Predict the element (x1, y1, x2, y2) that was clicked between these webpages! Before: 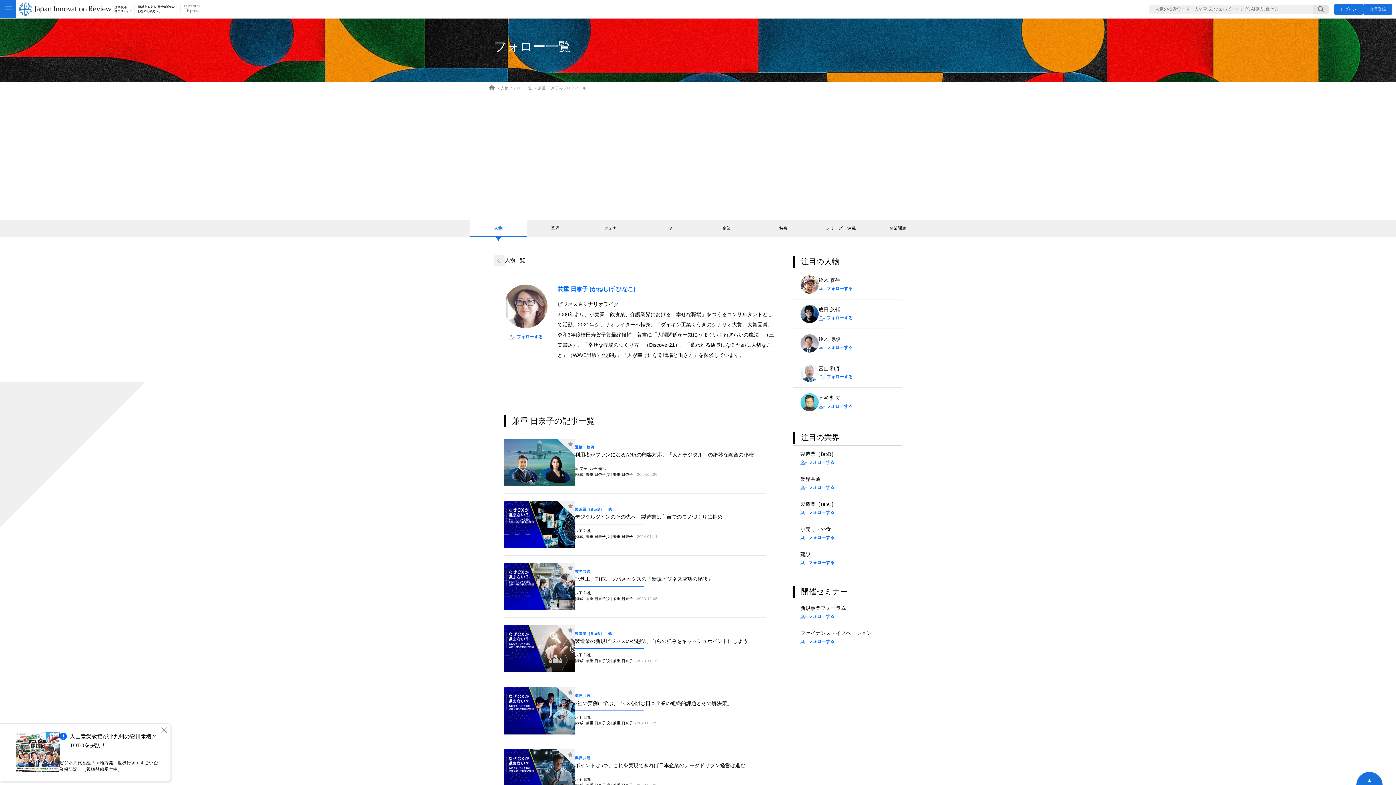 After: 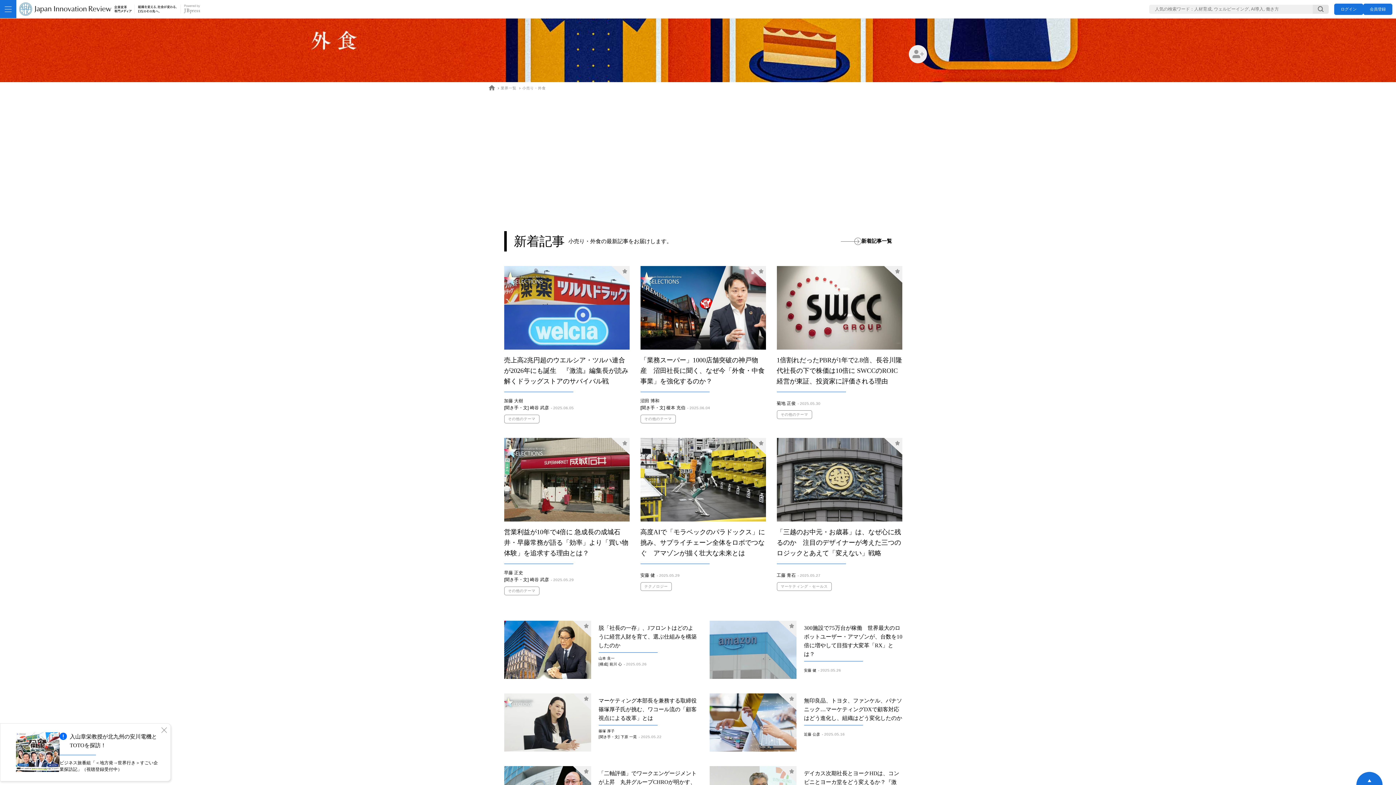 Action: label: 小売り・外食 bbox: (800, 526, 895, 532)